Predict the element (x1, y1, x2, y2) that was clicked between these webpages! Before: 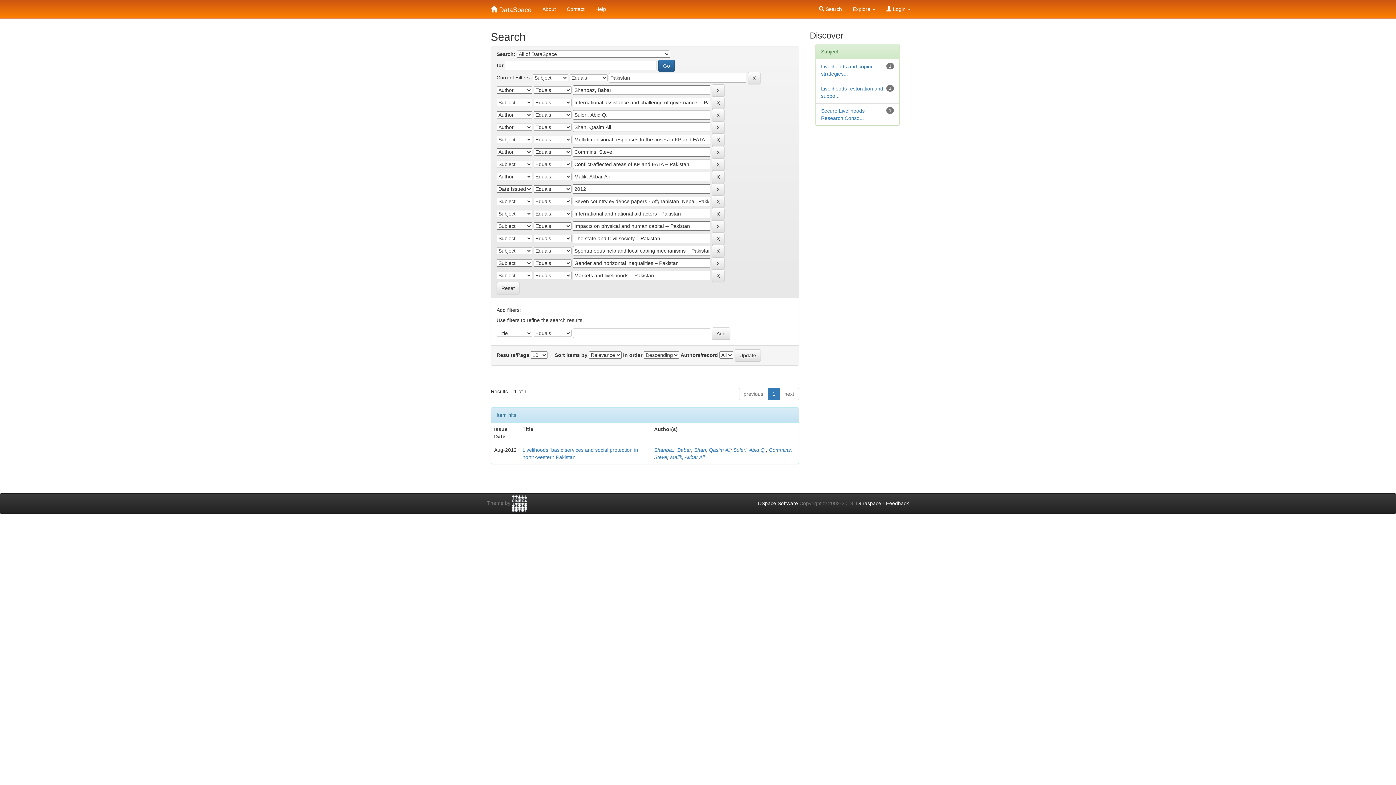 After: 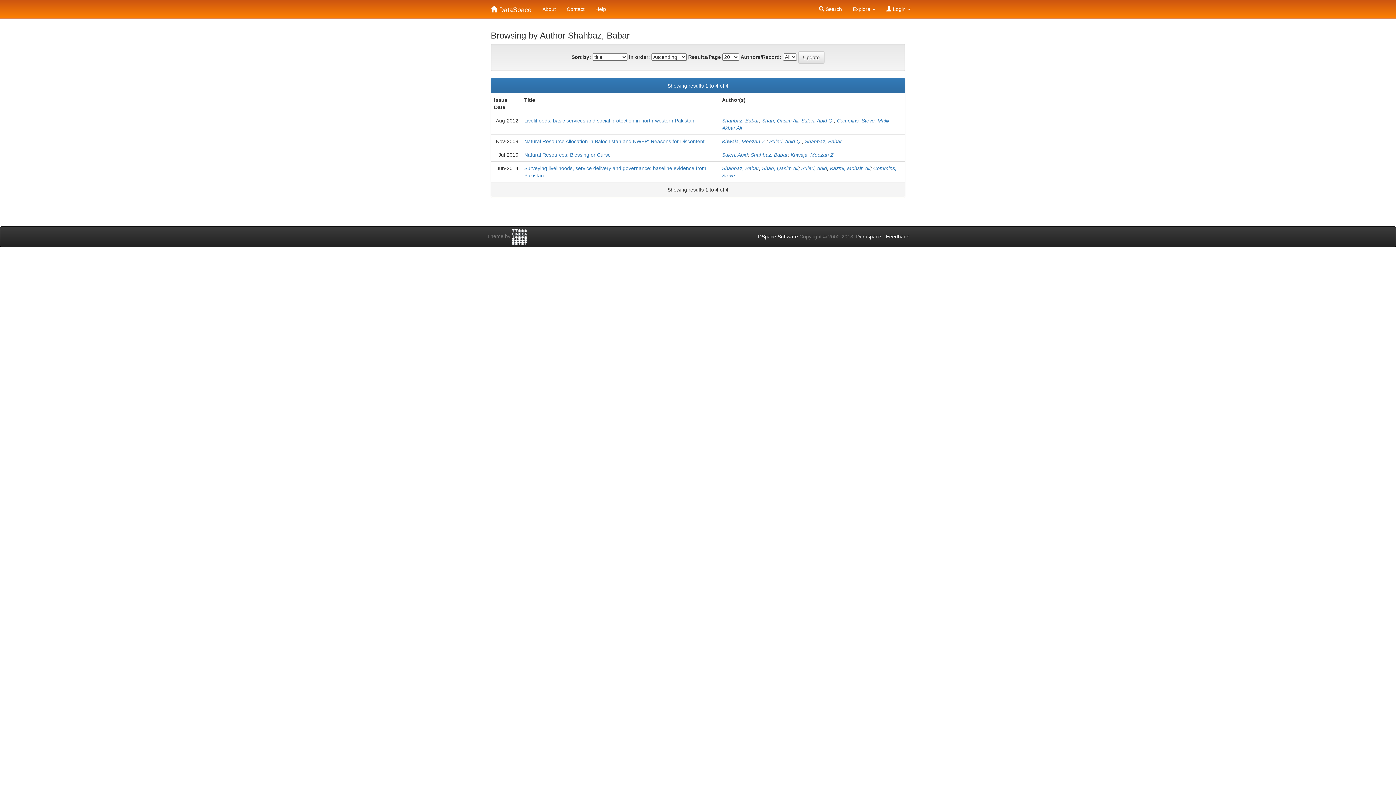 Action: label: Shahbaz, Babar bbox: (654, 447, 691, 453)